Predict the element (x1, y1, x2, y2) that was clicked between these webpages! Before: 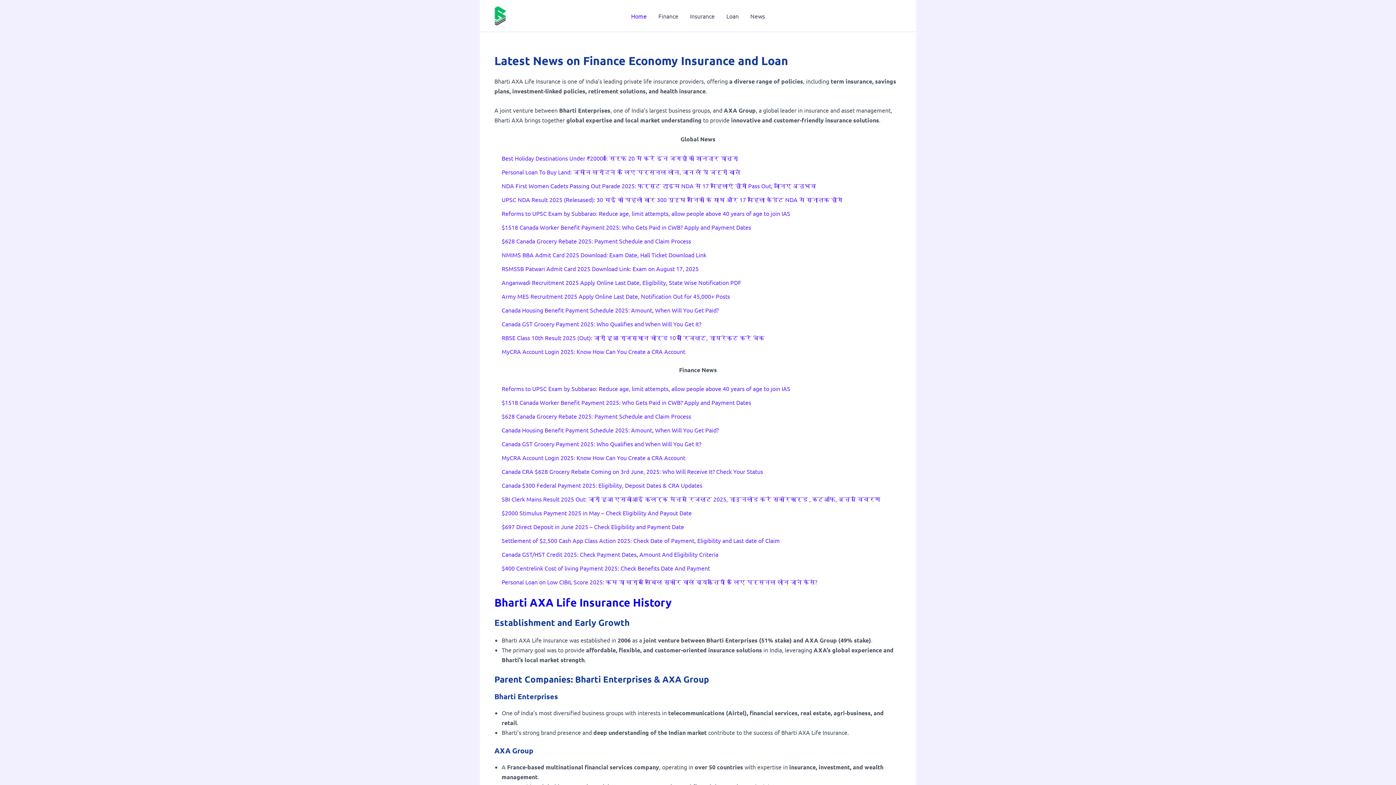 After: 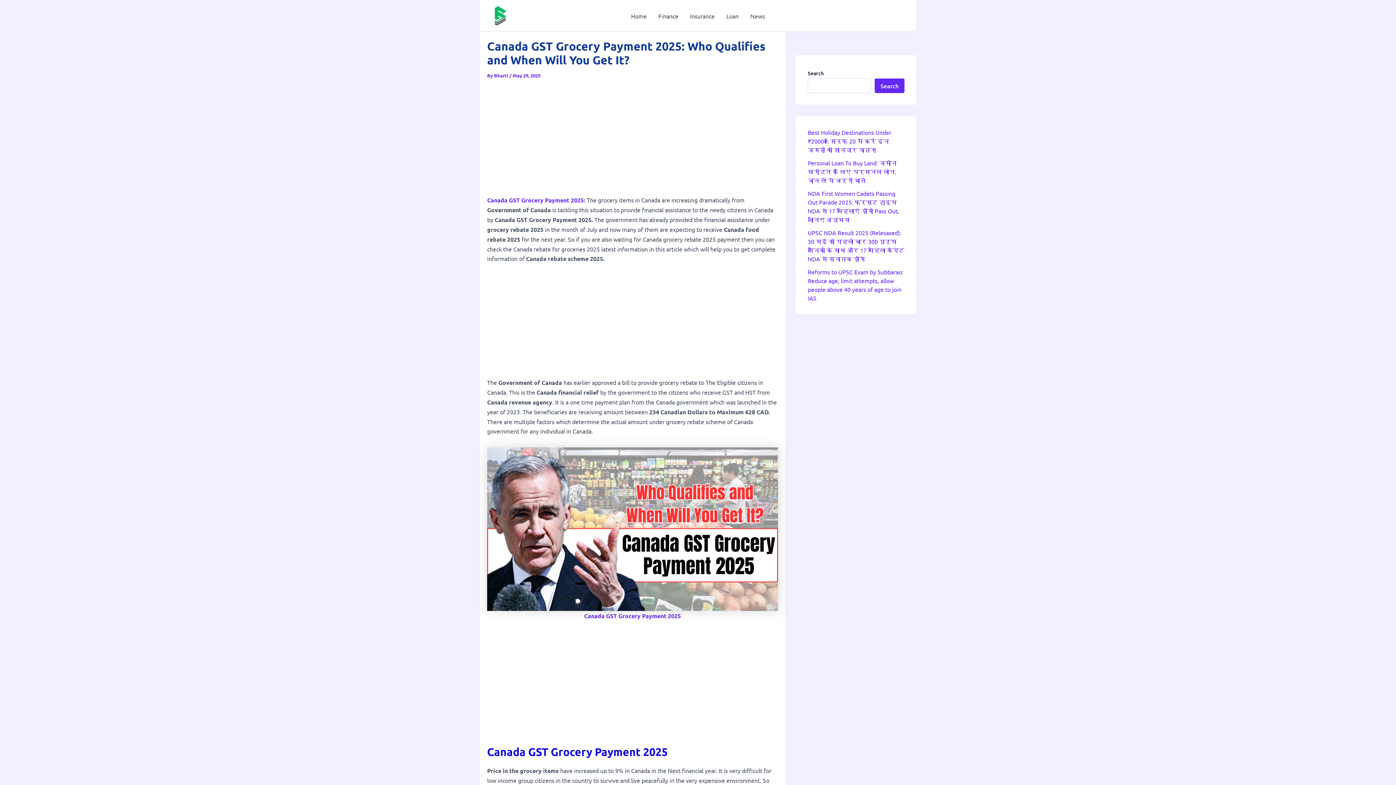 Action: label: Canada GST Grocery Payment 2025: Who Qualifies and When Will You Get It? bbox: (501, 440, 701, 447)